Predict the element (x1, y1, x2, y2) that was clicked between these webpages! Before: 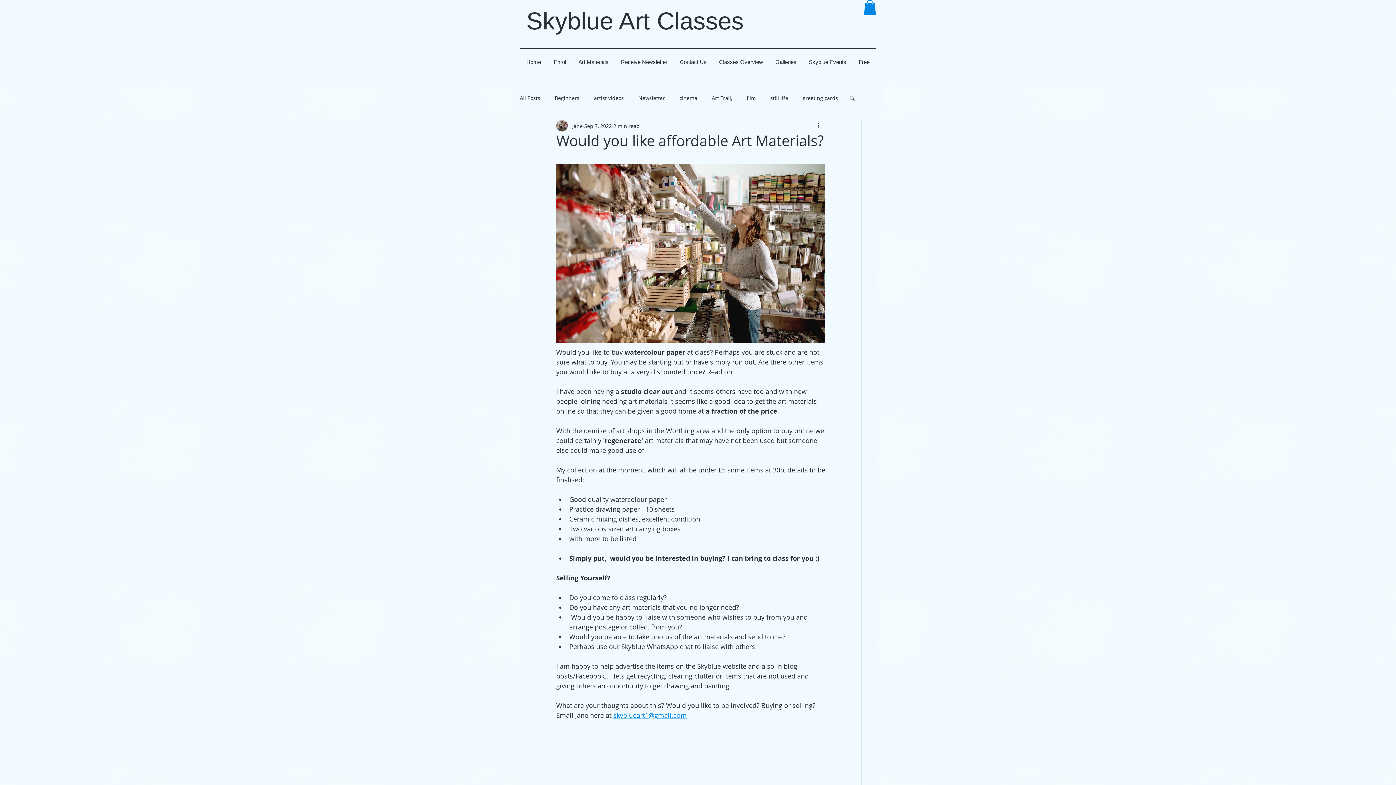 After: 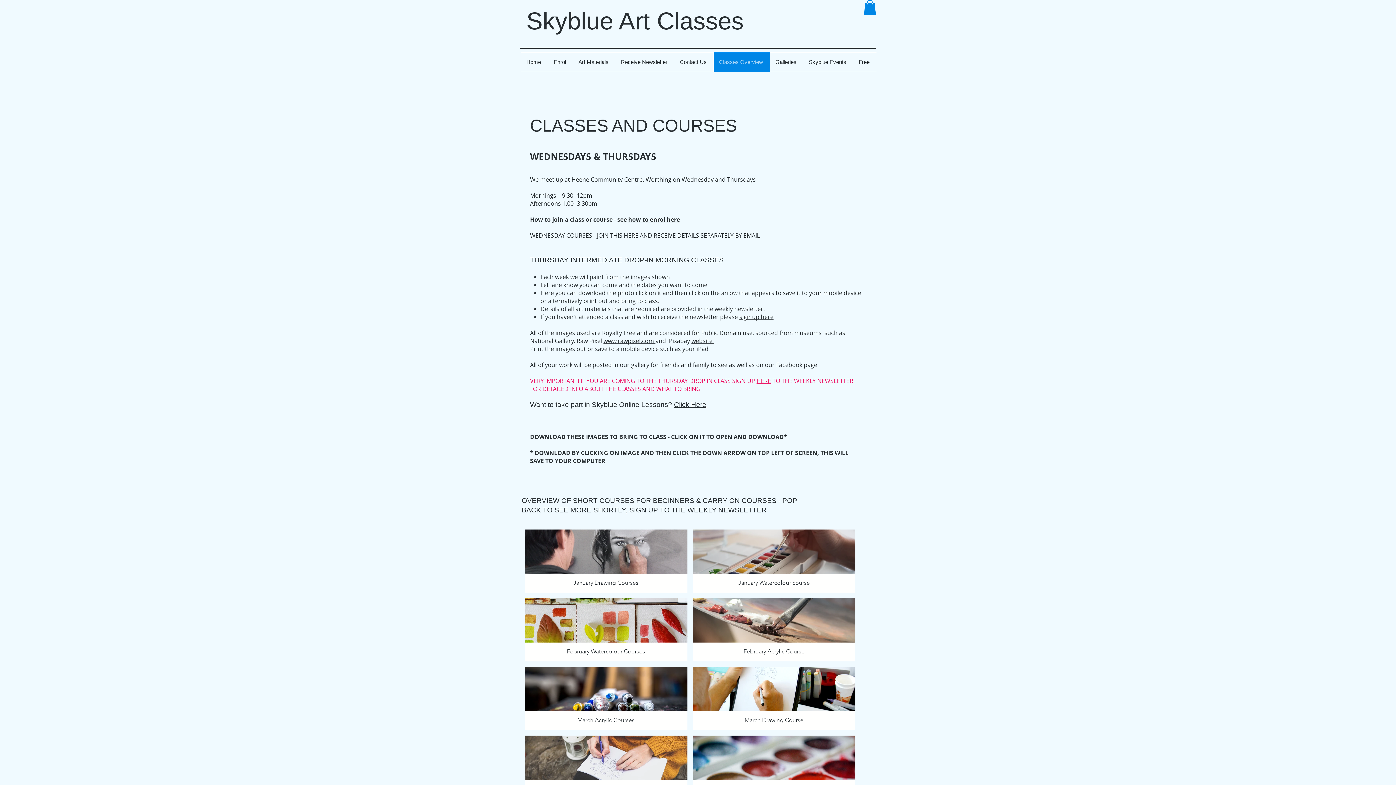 Action: label: Classes Overview bbox: (713, 52, 770, 71)